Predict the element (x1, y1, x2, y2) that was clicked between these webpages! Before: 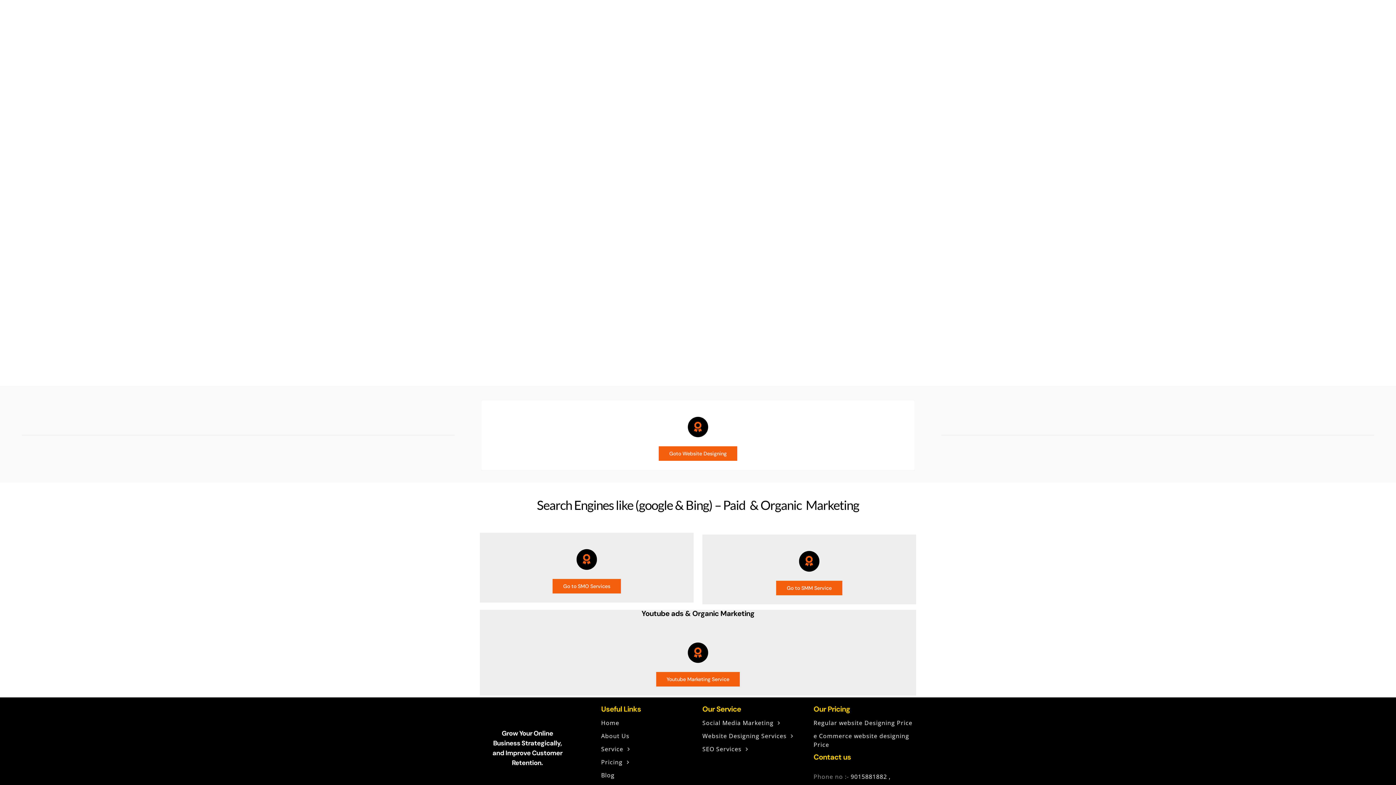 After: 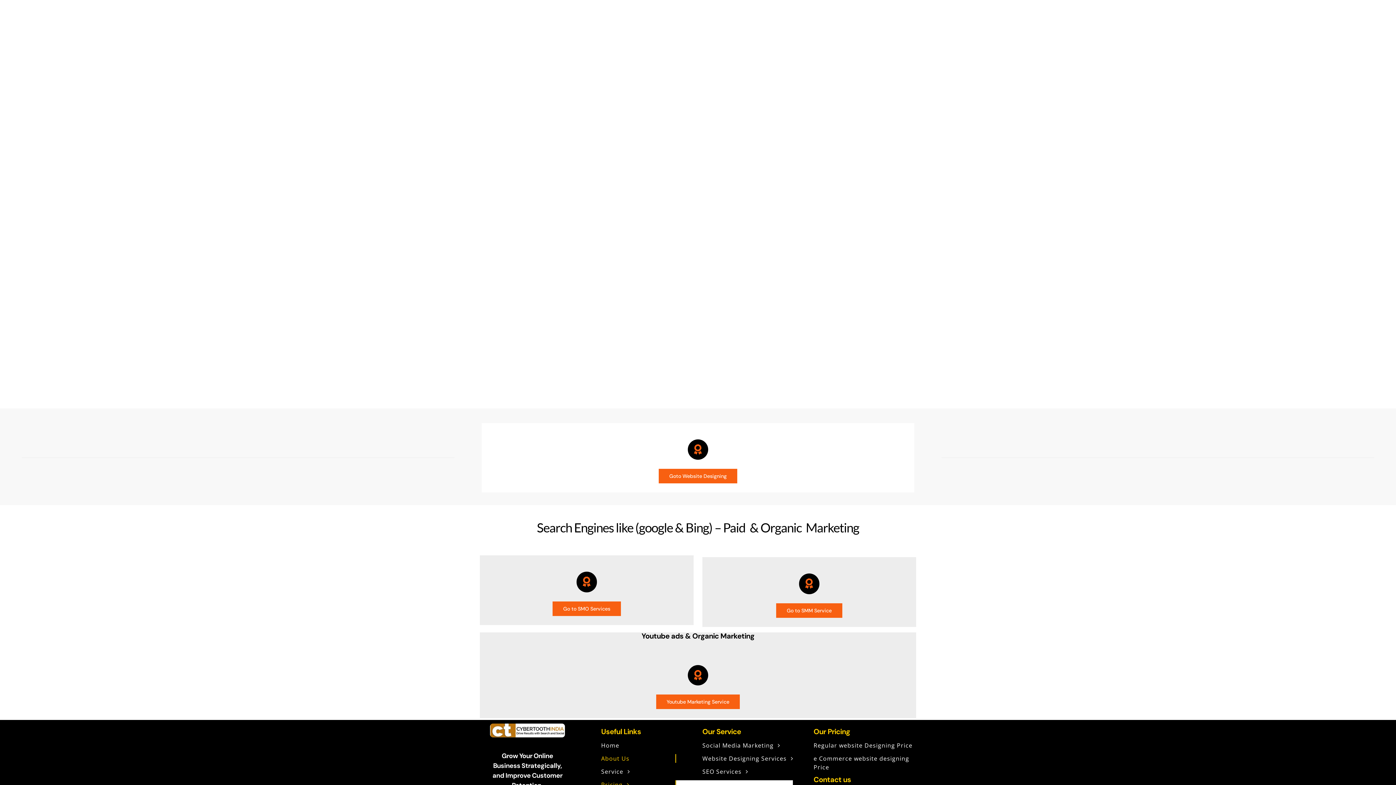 Action: bbox: (601, 758, 676, 766) label: Pricing